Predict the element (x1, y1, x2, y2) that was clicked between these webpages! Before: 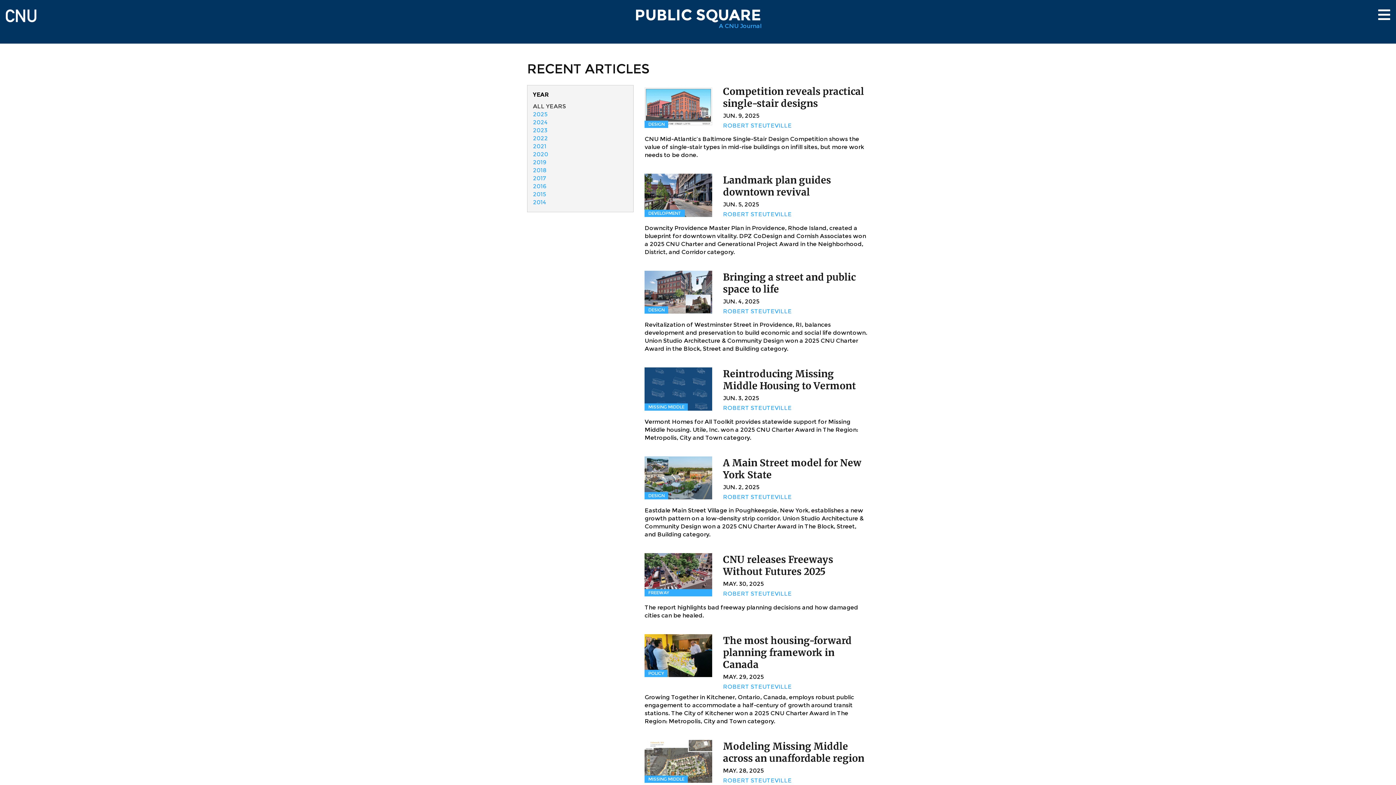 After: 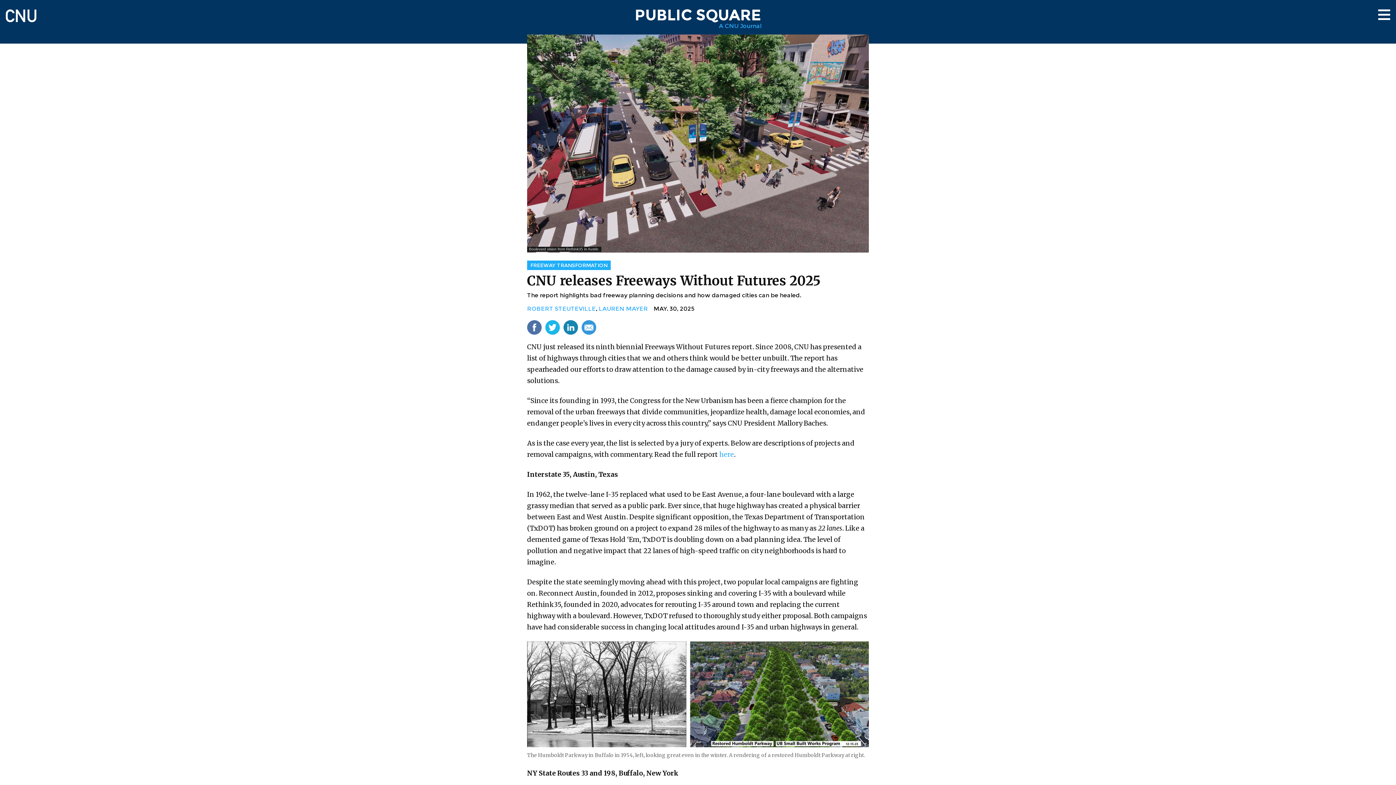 Action: label: CNU releases Freeways Without Futures 2025 bbox: (723, 553, 833, 577)